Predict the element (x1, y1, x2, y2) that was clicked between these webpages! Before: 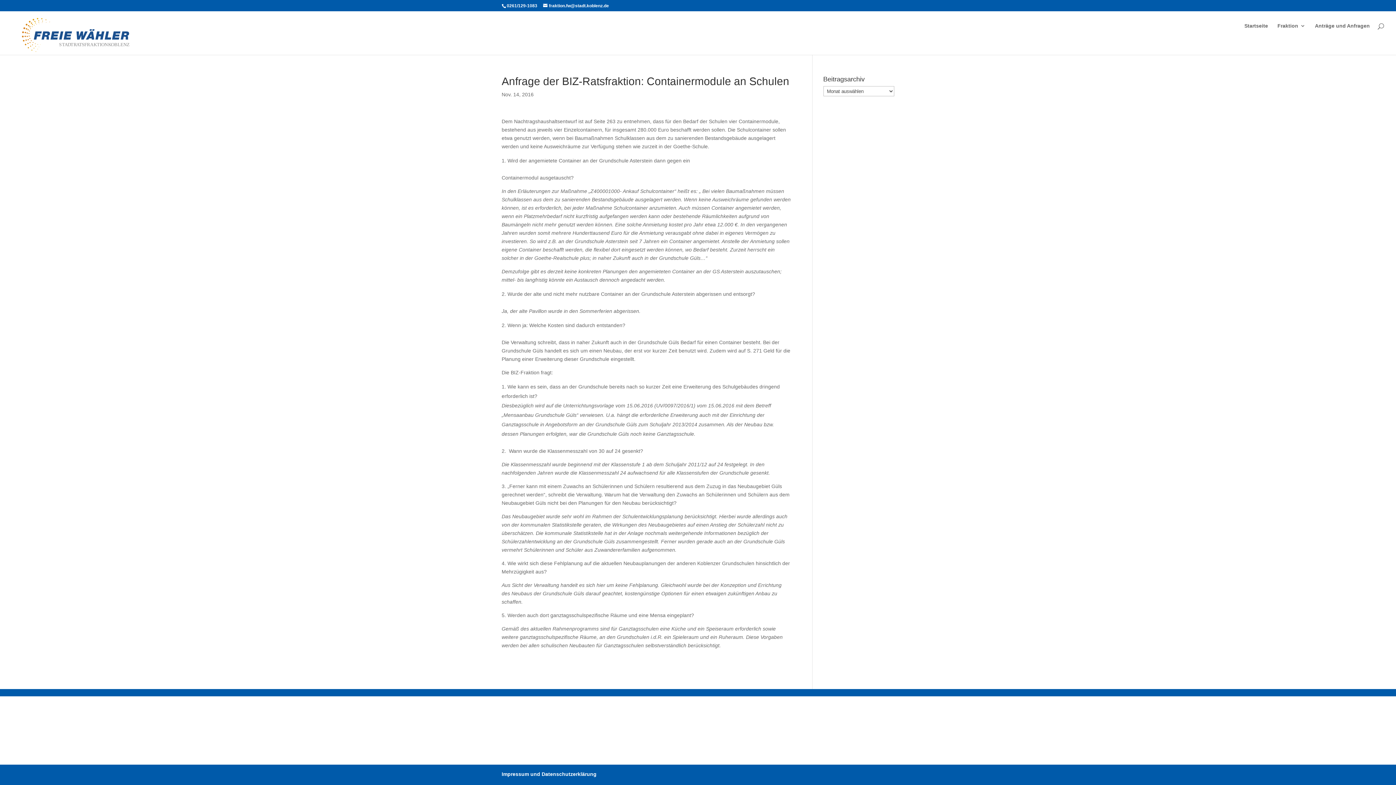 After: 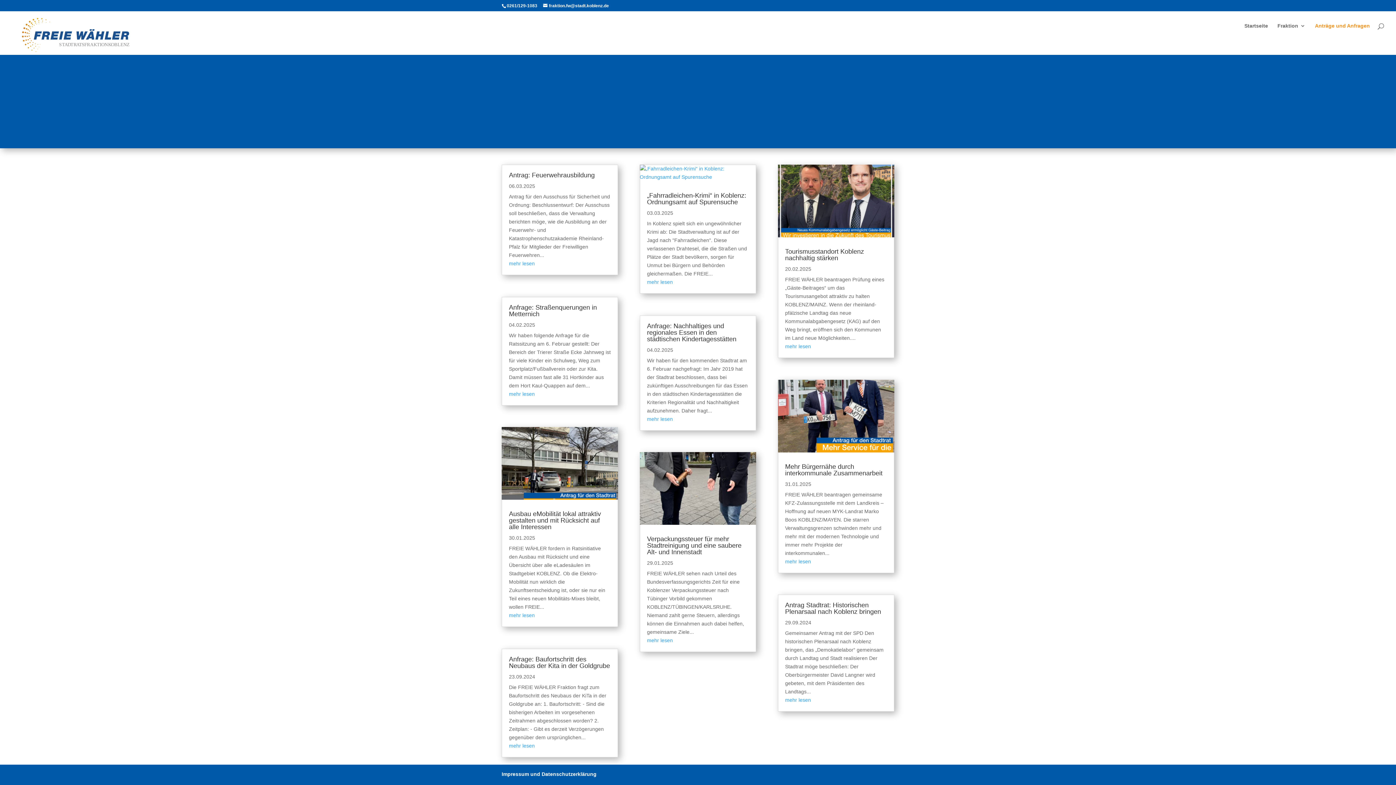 Action: label: Anträge und Anfragen bbox: (1315, 23, 1370, 40)